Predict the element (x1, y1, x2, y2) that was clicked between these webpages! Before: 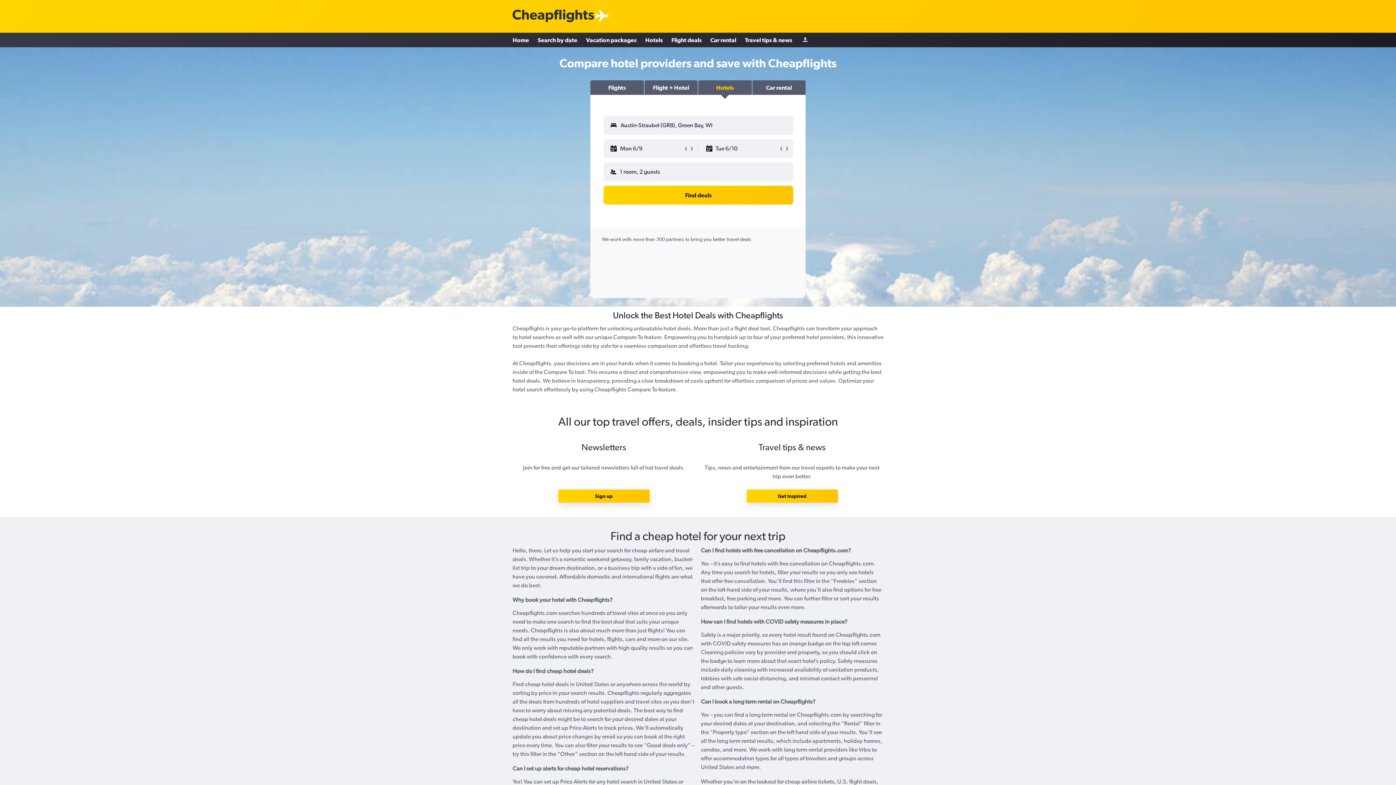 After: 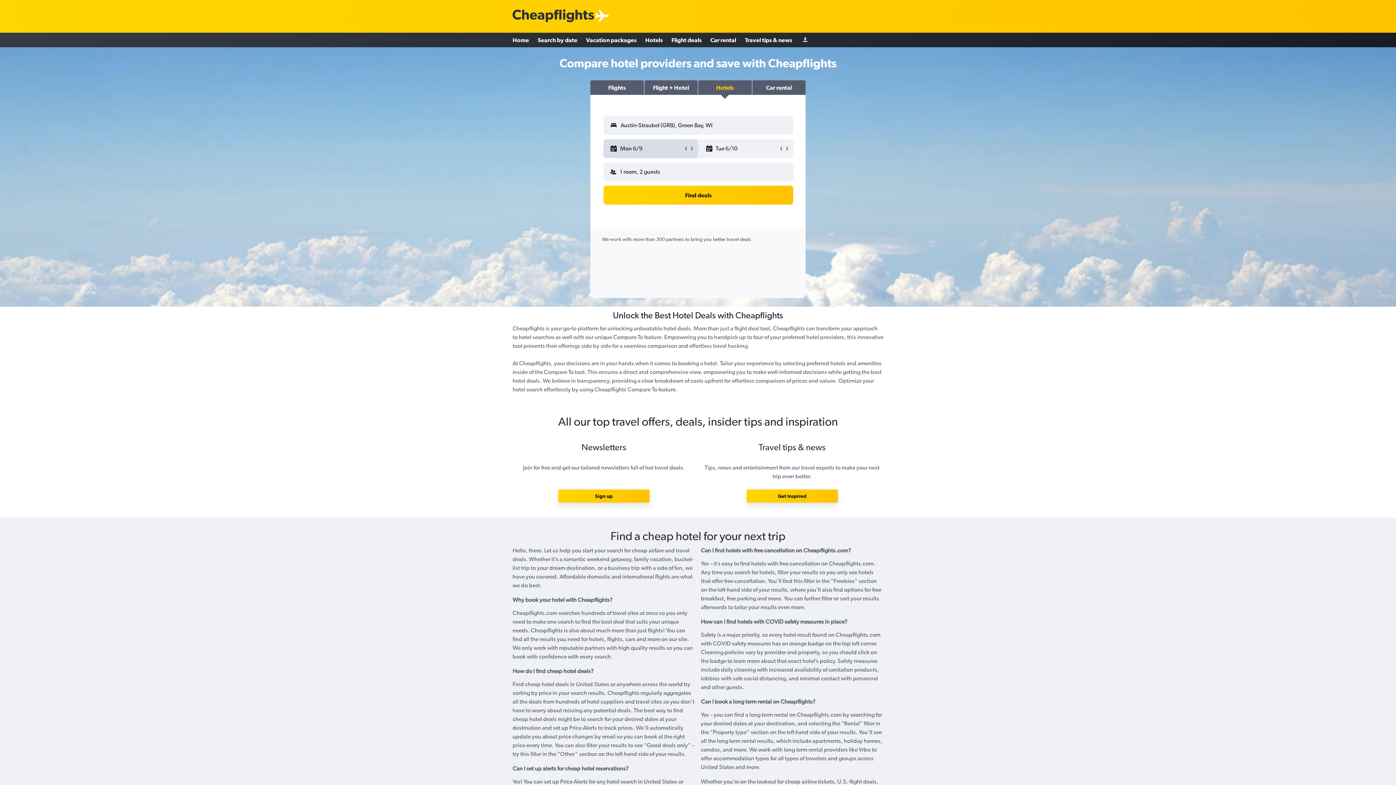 Action: bbox: (683, 145, 688, 151)